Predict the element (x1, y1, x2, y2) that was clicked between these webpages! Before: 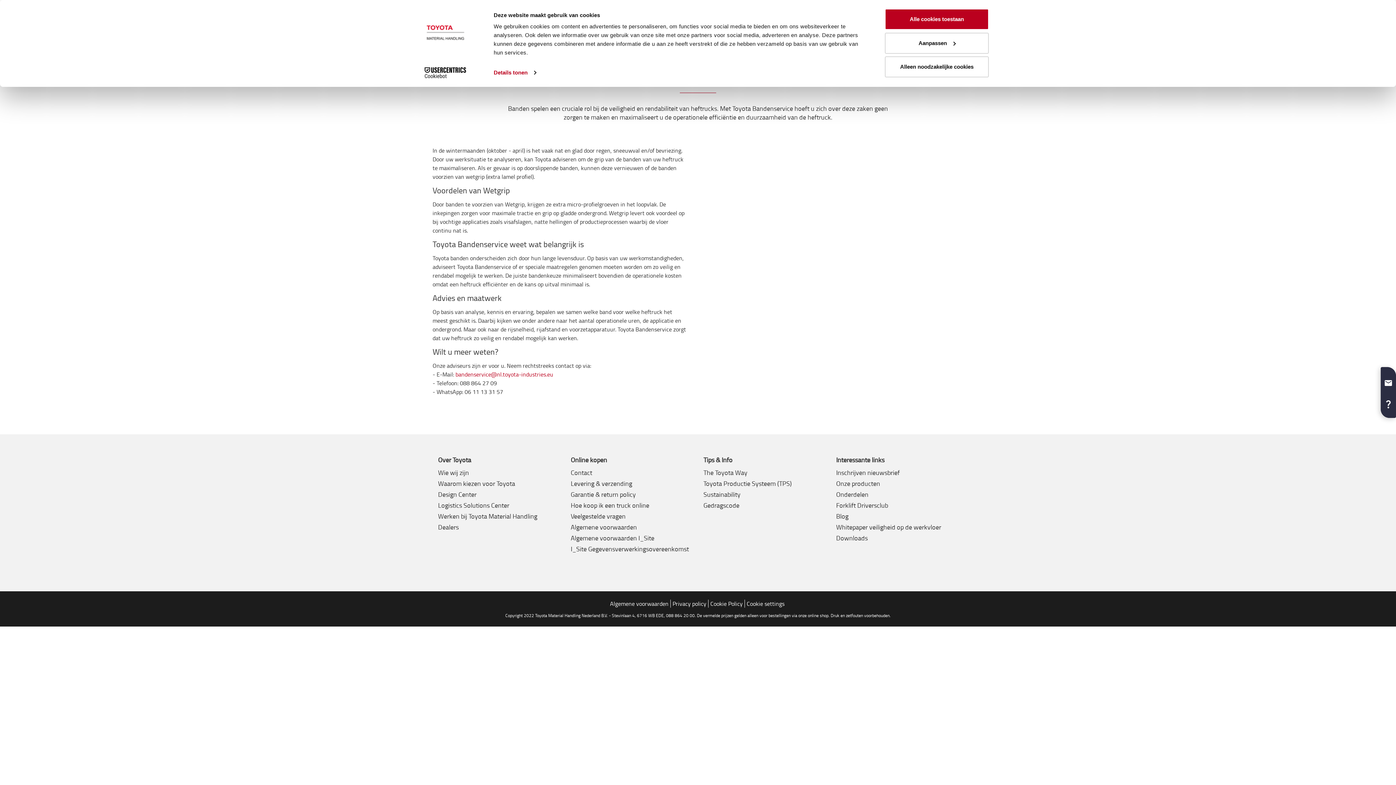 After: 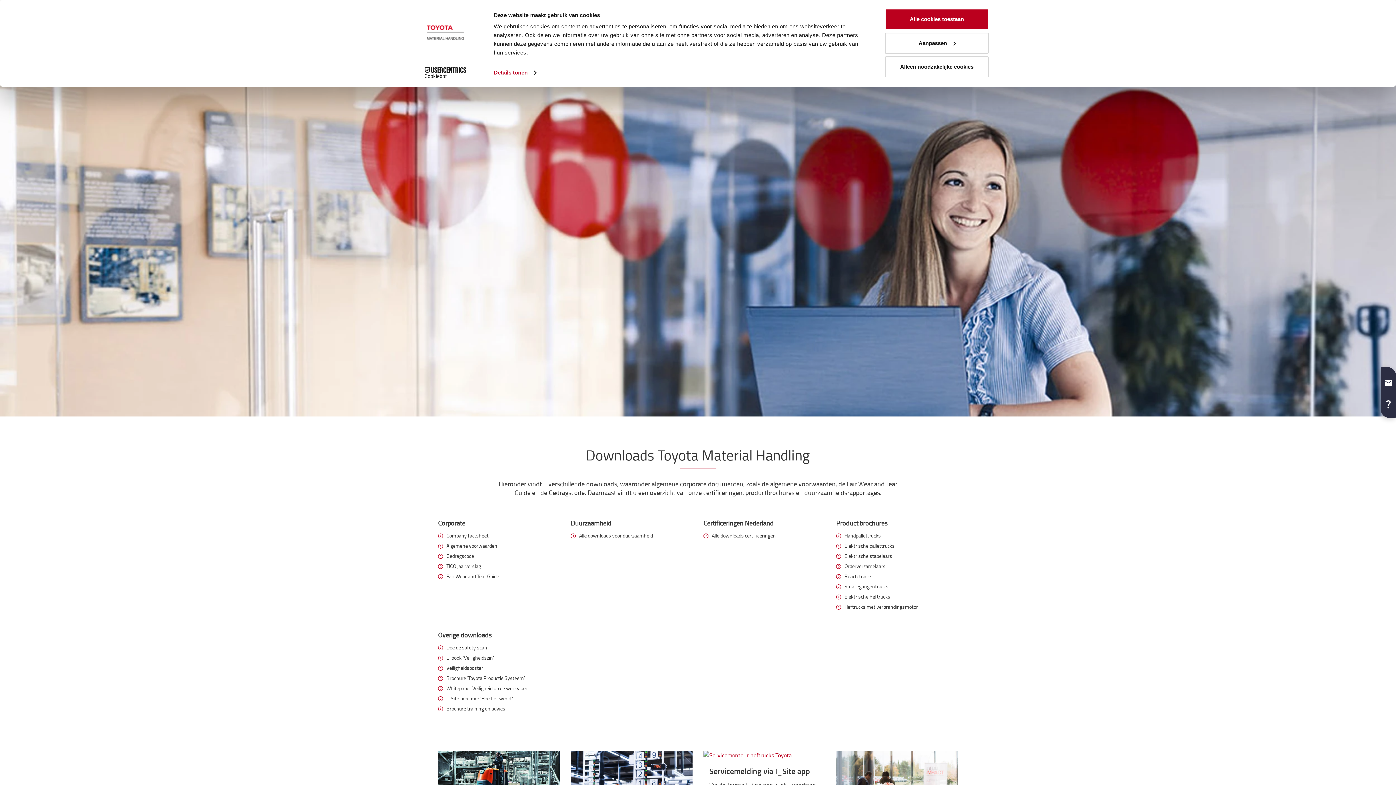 Action: bbox: (836, 533, 868, 544) label: Downloads